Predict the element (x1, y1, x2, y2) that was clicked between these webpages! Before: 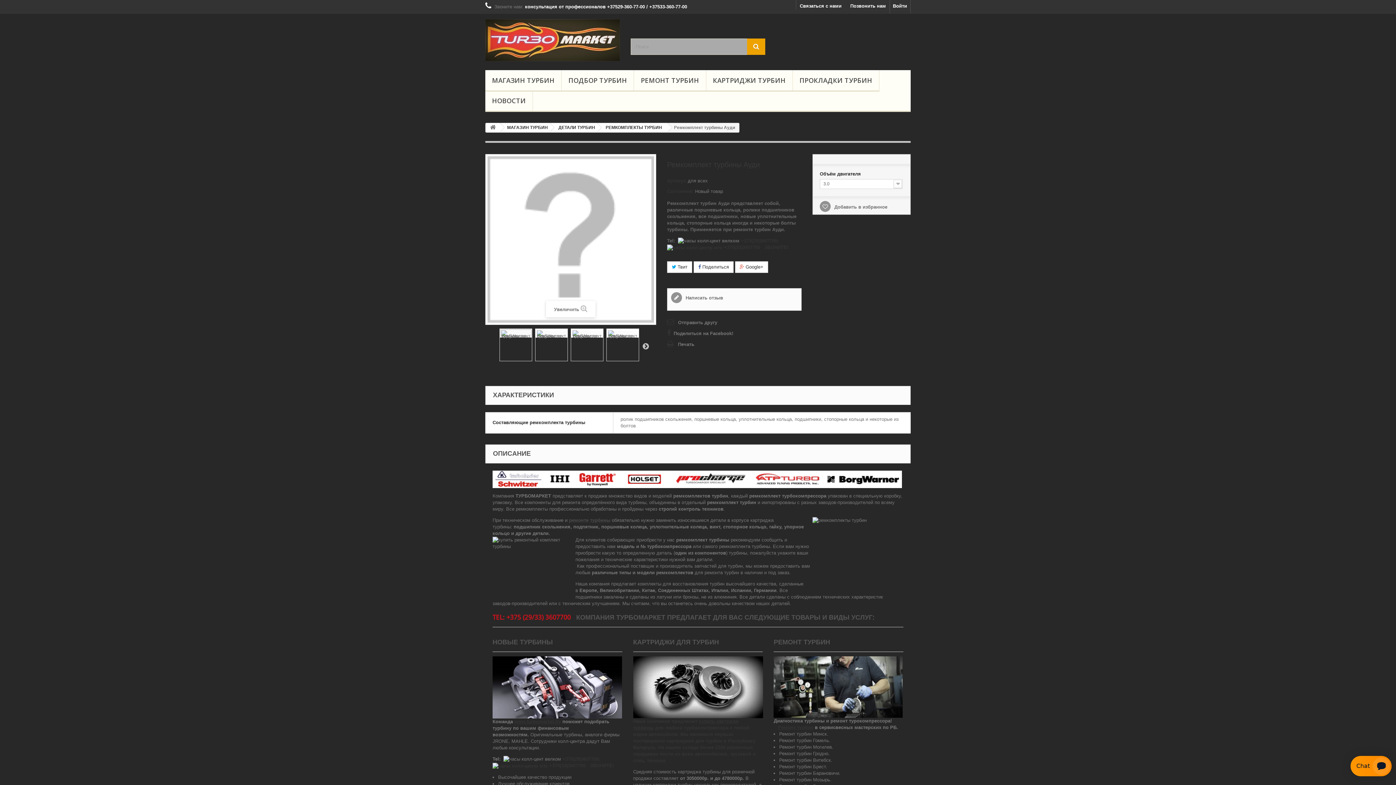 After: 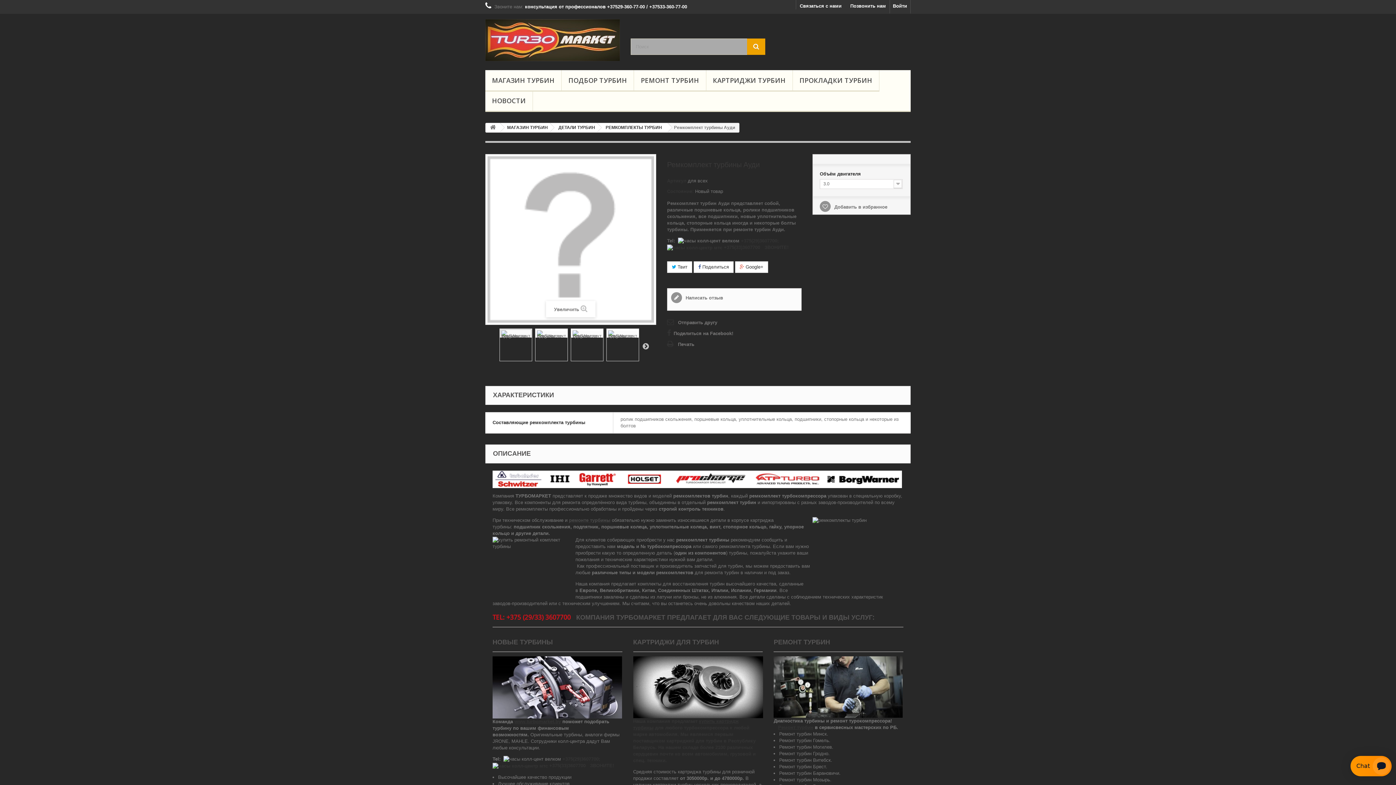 Action: label: ремонте турбины bbox: (569, 517, 610, 523)